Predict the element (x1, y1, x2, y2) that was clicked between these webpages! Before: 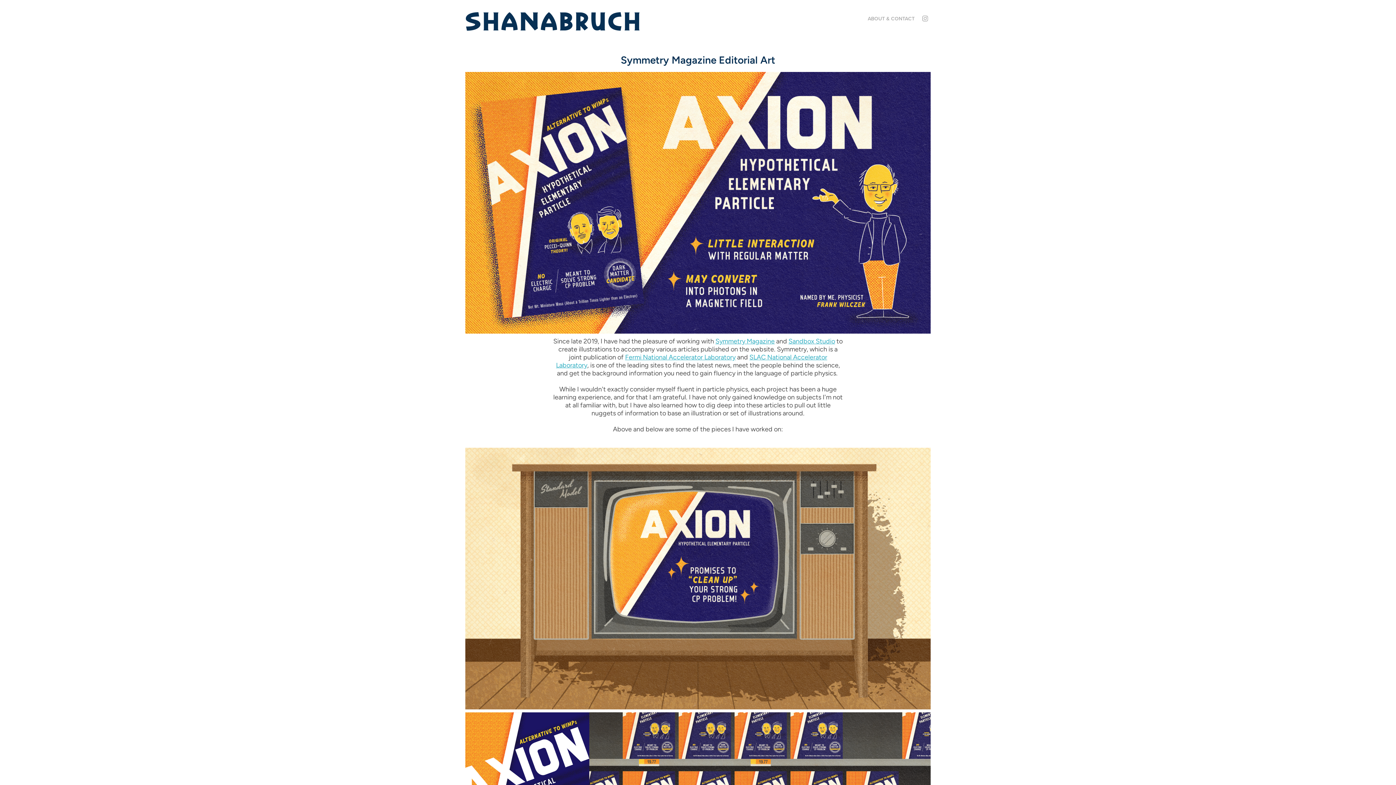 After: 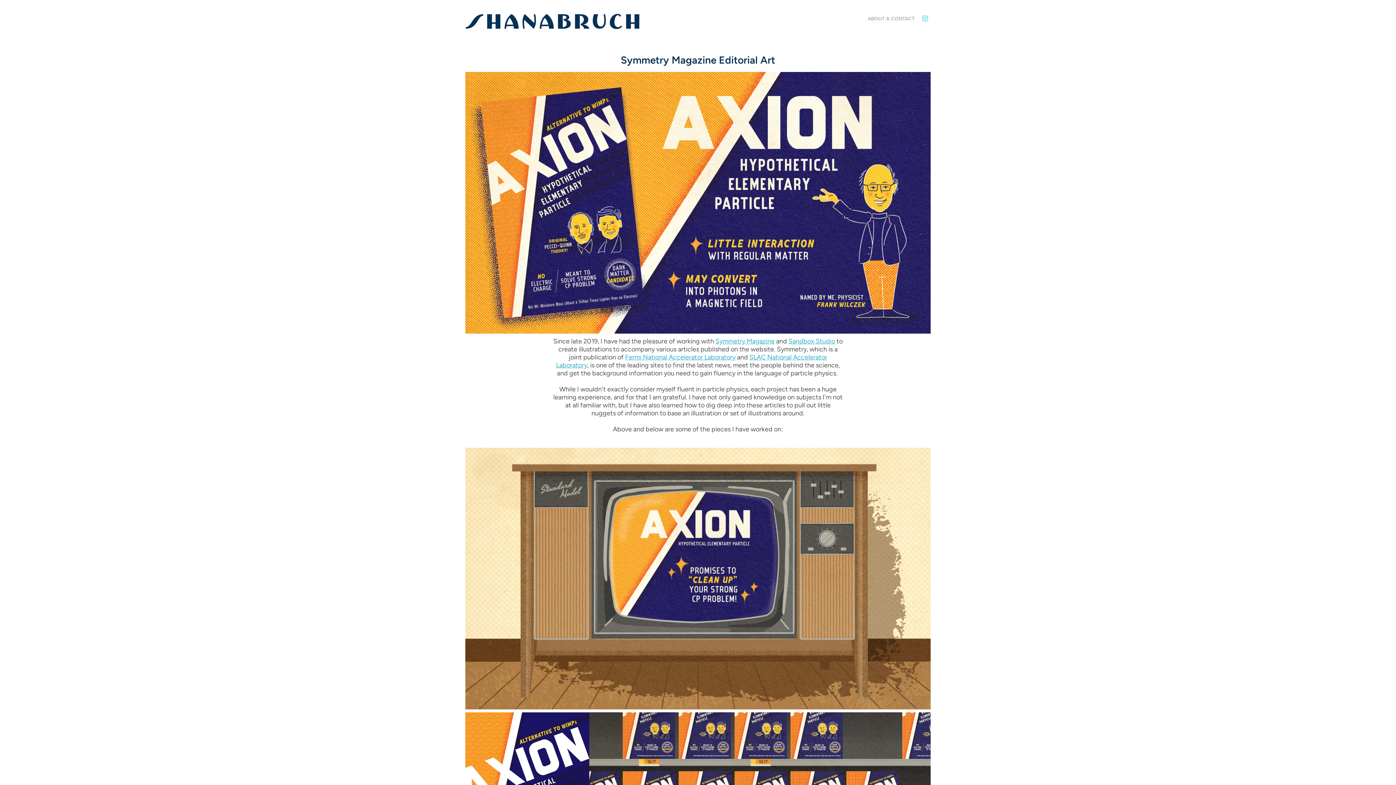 Action: bbox: (920, 13, 930, 24)